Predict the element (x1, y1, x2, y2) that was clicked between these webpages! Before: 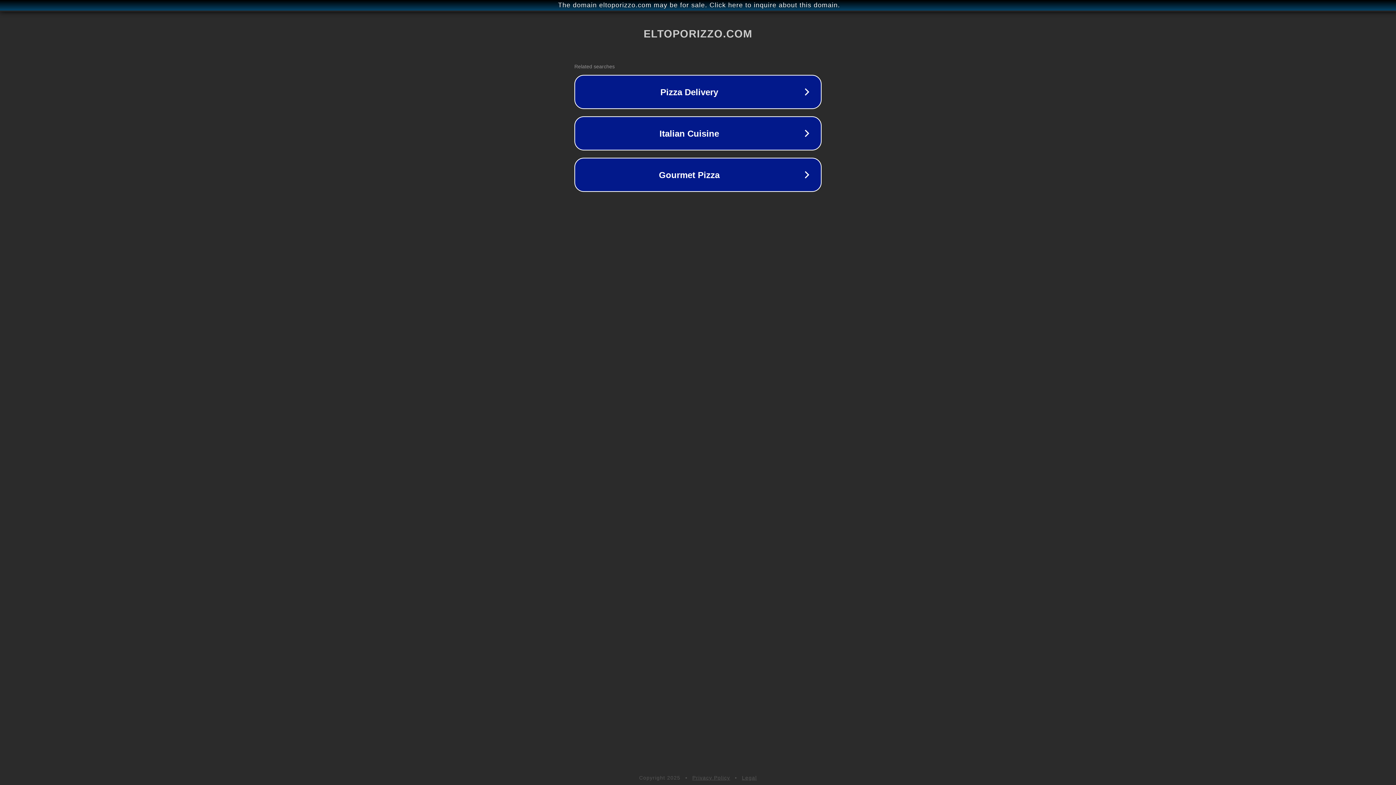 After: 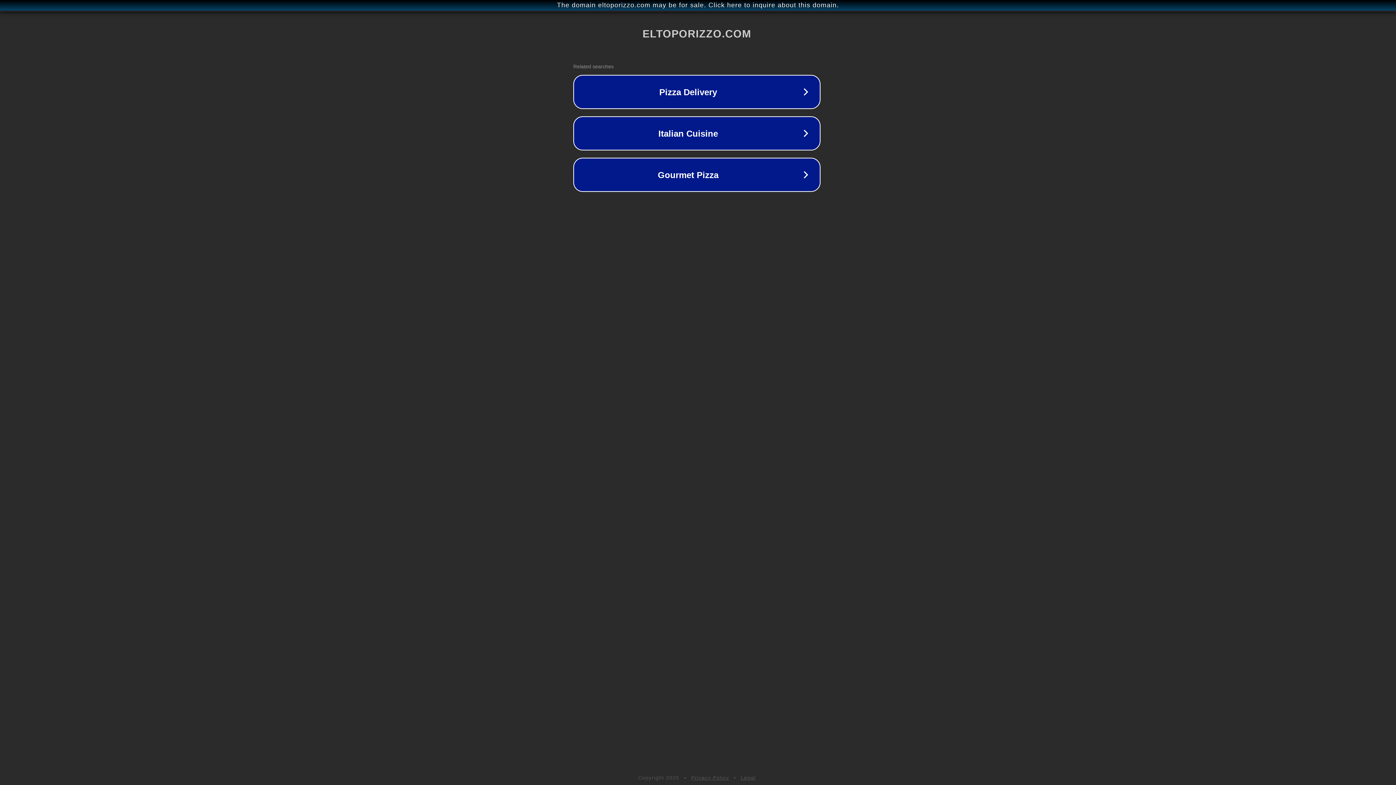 Action: label: The domain eltoporizzo.com may be for sale. Click here to inquire about this domain. bbox: (1, 1, 1397, 9)